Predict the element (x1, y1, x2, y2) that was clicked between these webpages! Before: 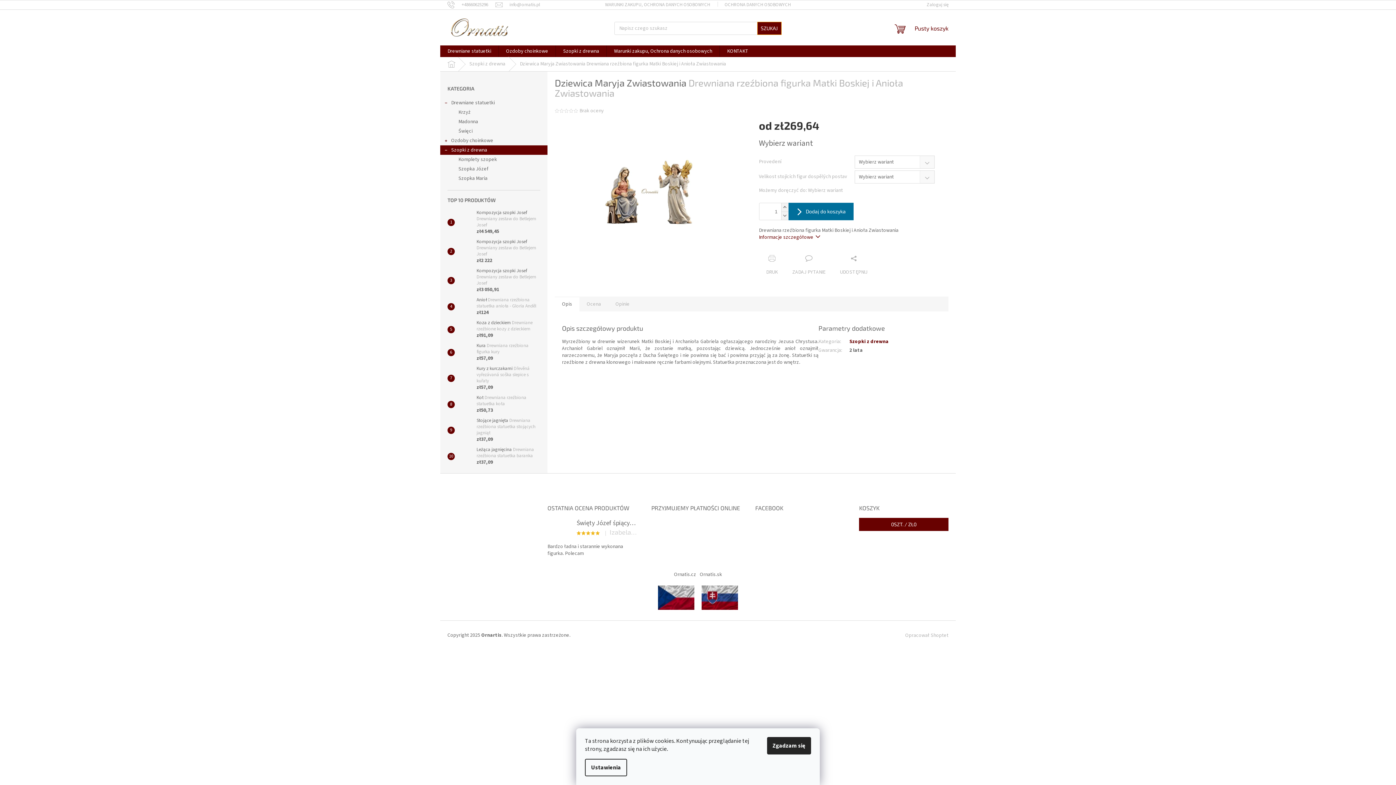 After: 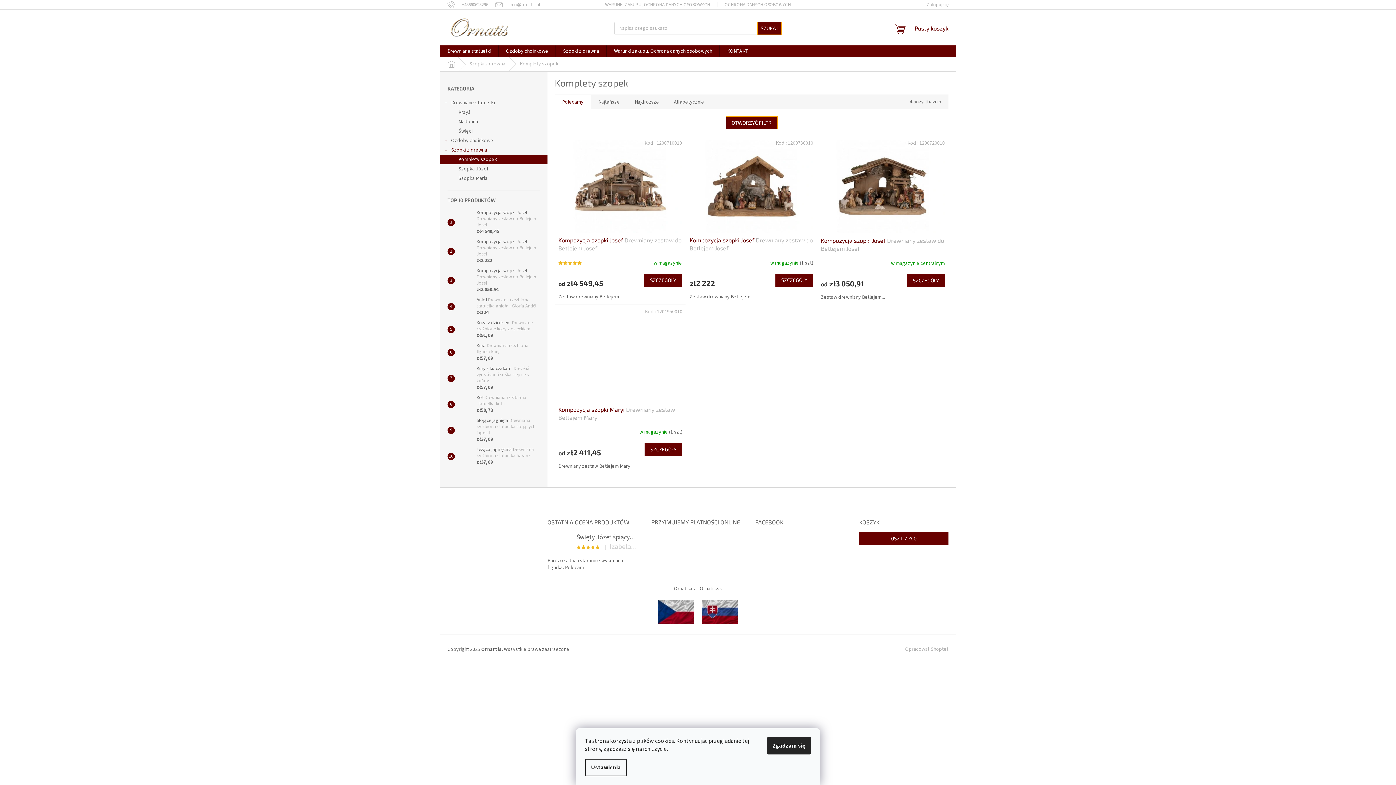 Action: bbox: (440, 154, 547, 164) label: Komplety szopek